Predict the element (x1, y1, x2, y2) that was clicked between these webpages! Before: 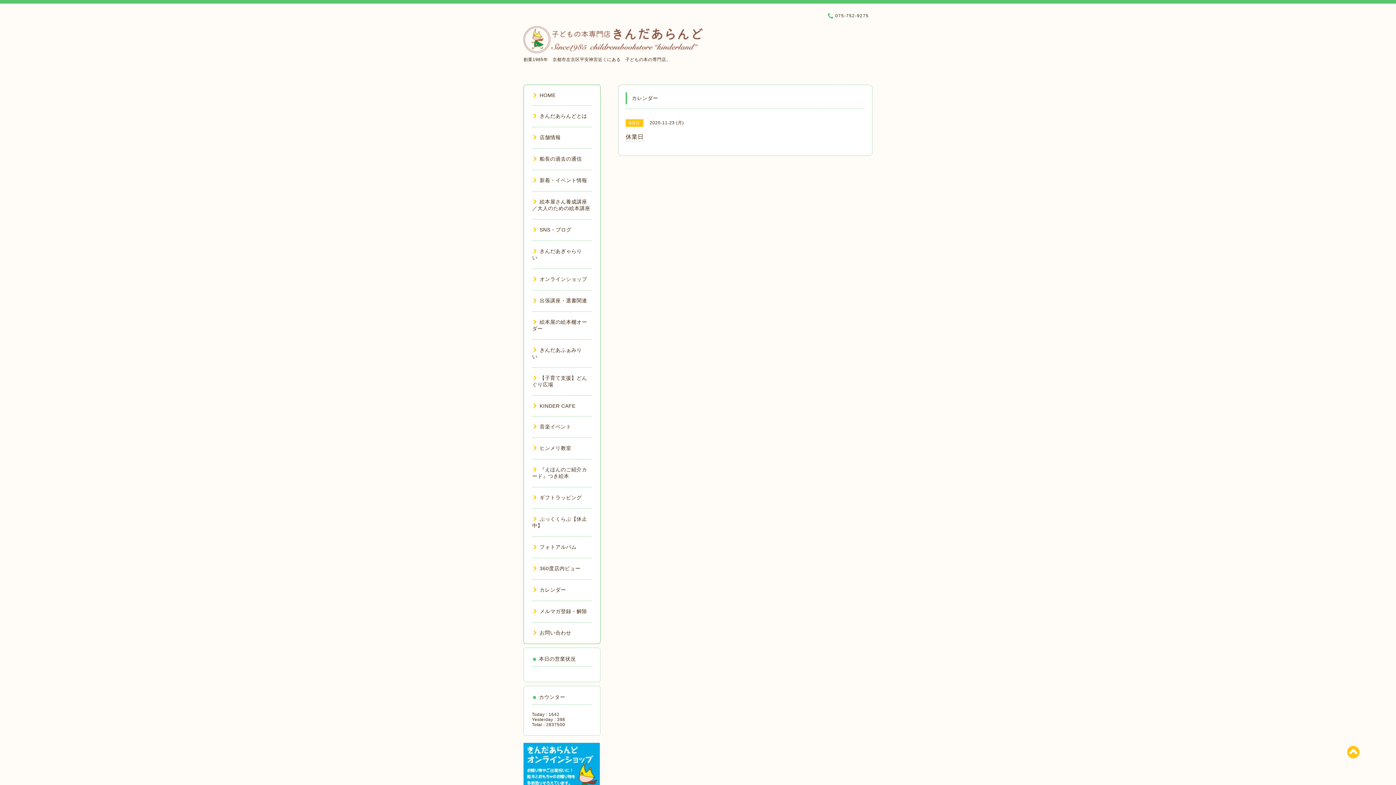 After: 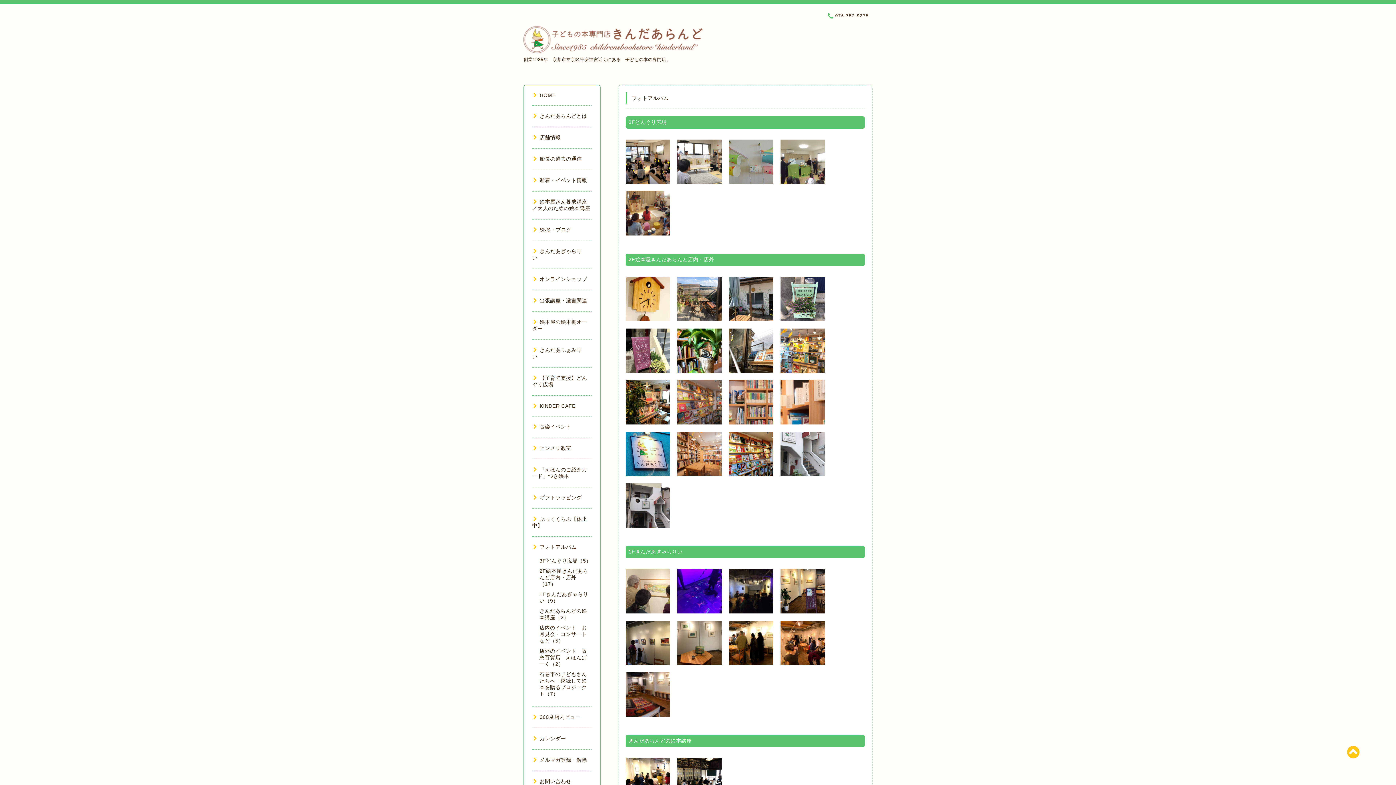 Action: bbox: (532, 544, 576, 550) label: フォトアルバム